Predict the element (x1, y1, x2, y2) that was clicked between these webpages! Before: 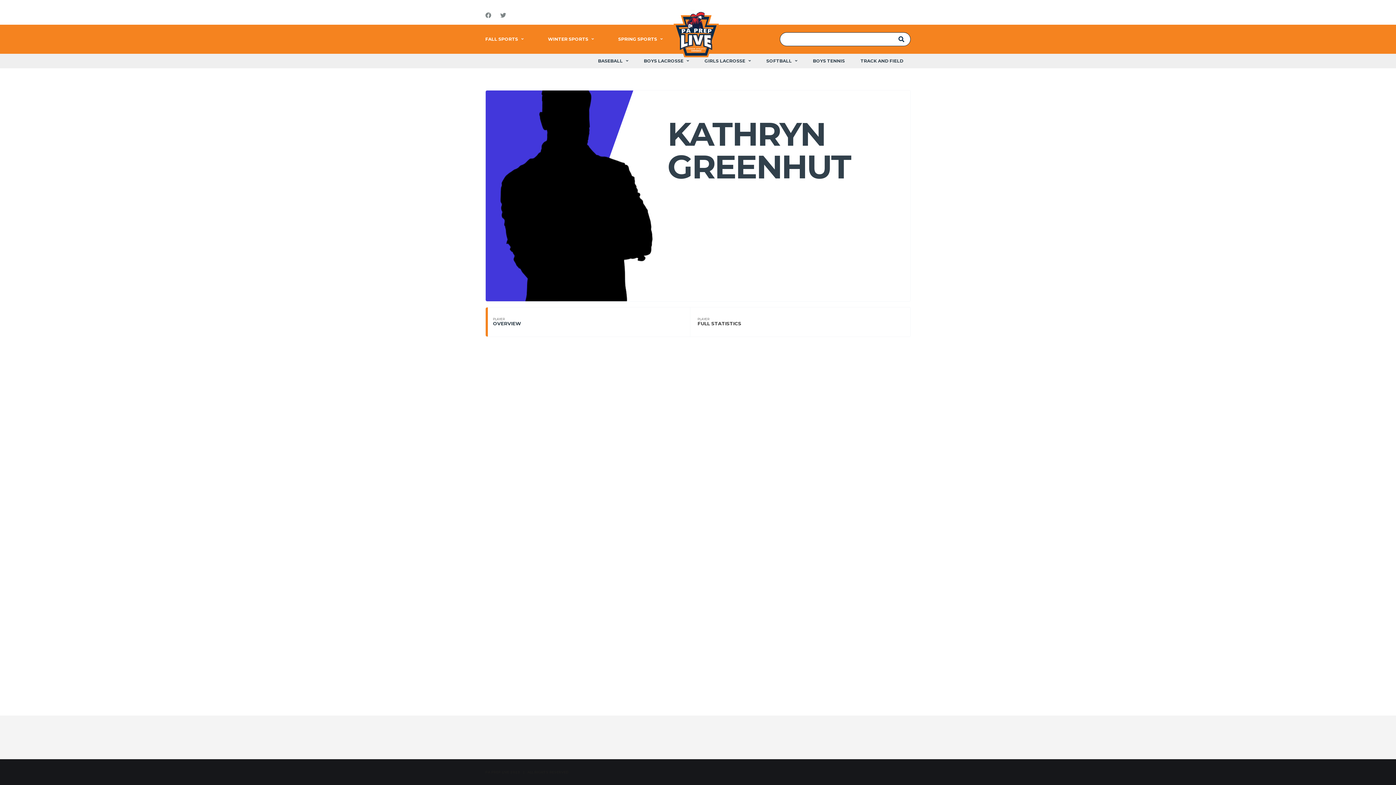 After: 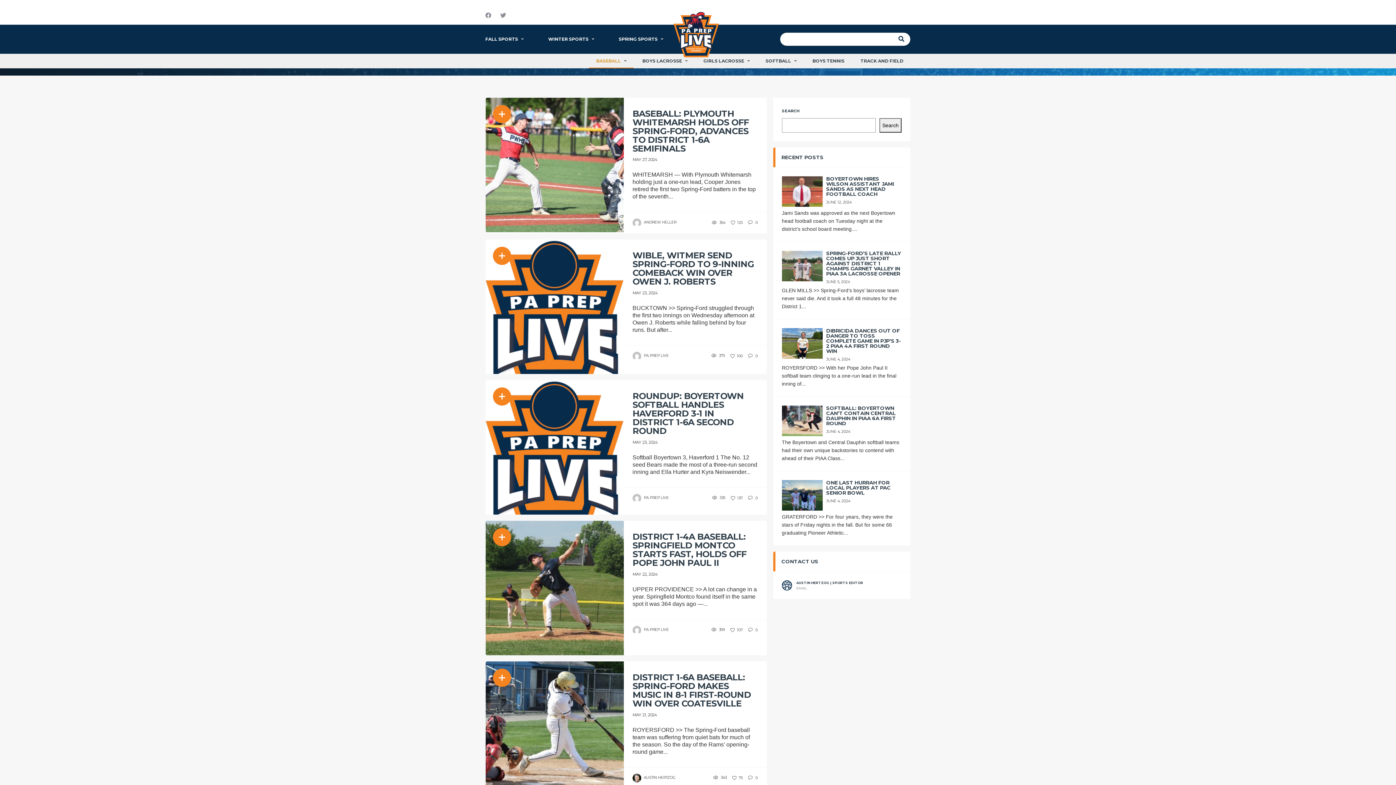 Action: label: BASEBALL bbox: (590, 53, 635, 68)